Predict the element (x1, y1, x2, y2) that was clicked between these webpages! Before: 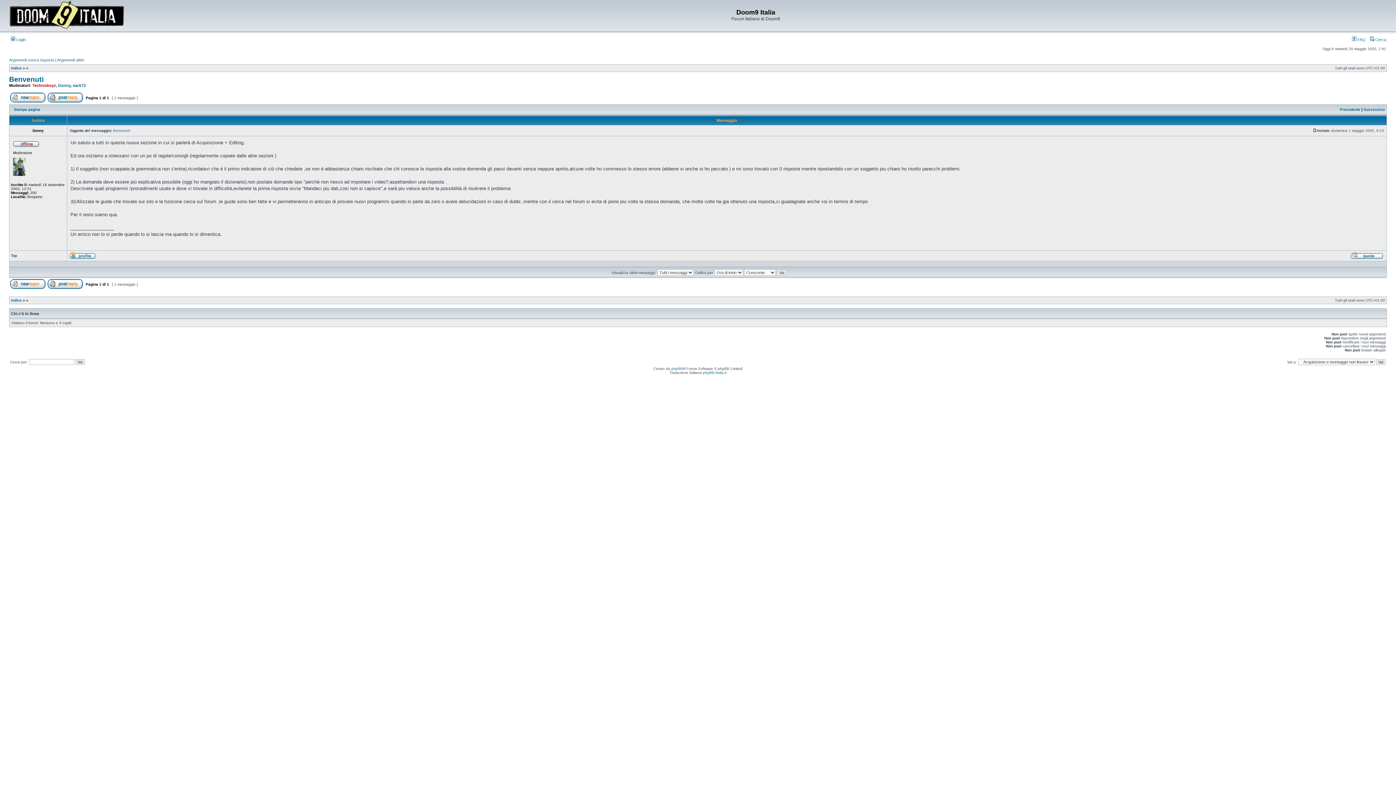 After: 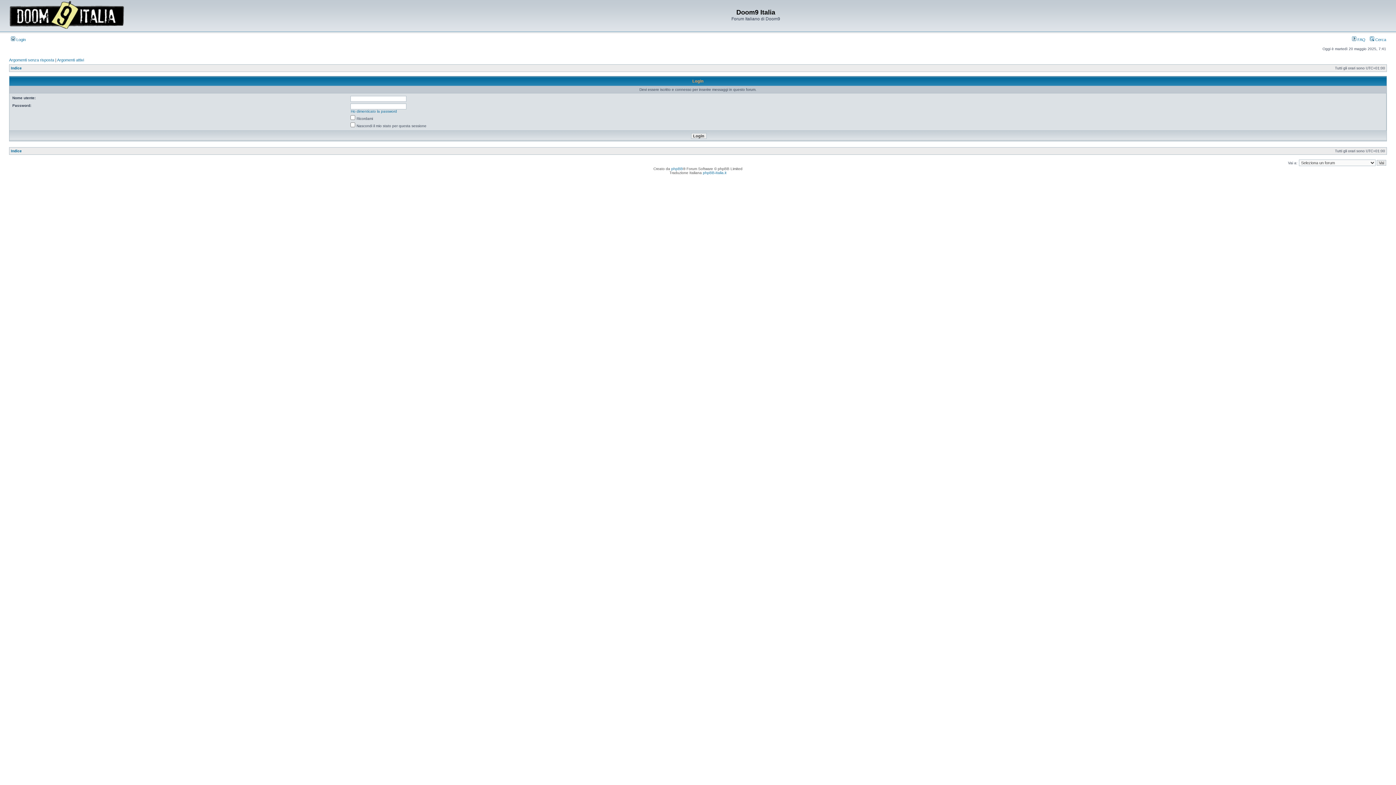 Action: label: Apri un nuovo argomento bbox: (10, 99, 45, 103)